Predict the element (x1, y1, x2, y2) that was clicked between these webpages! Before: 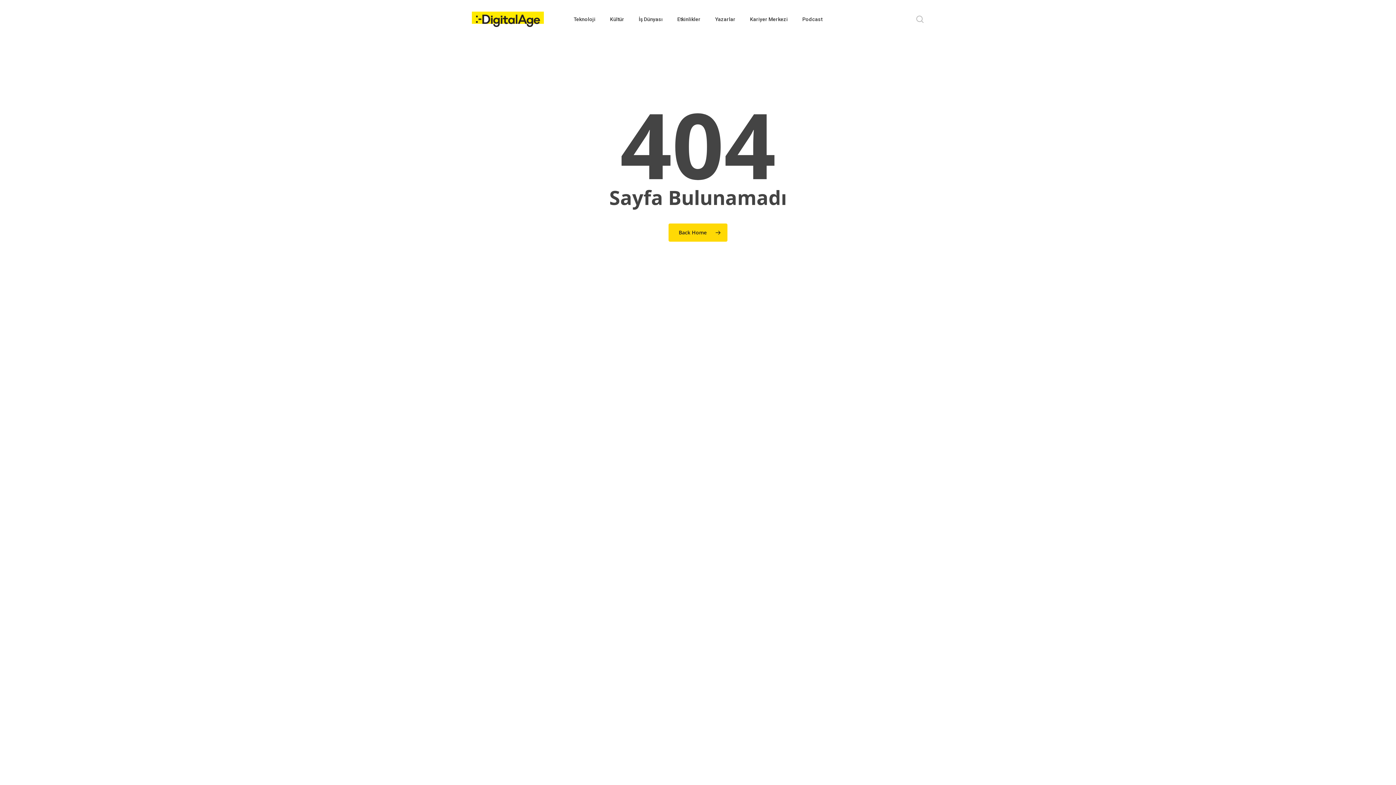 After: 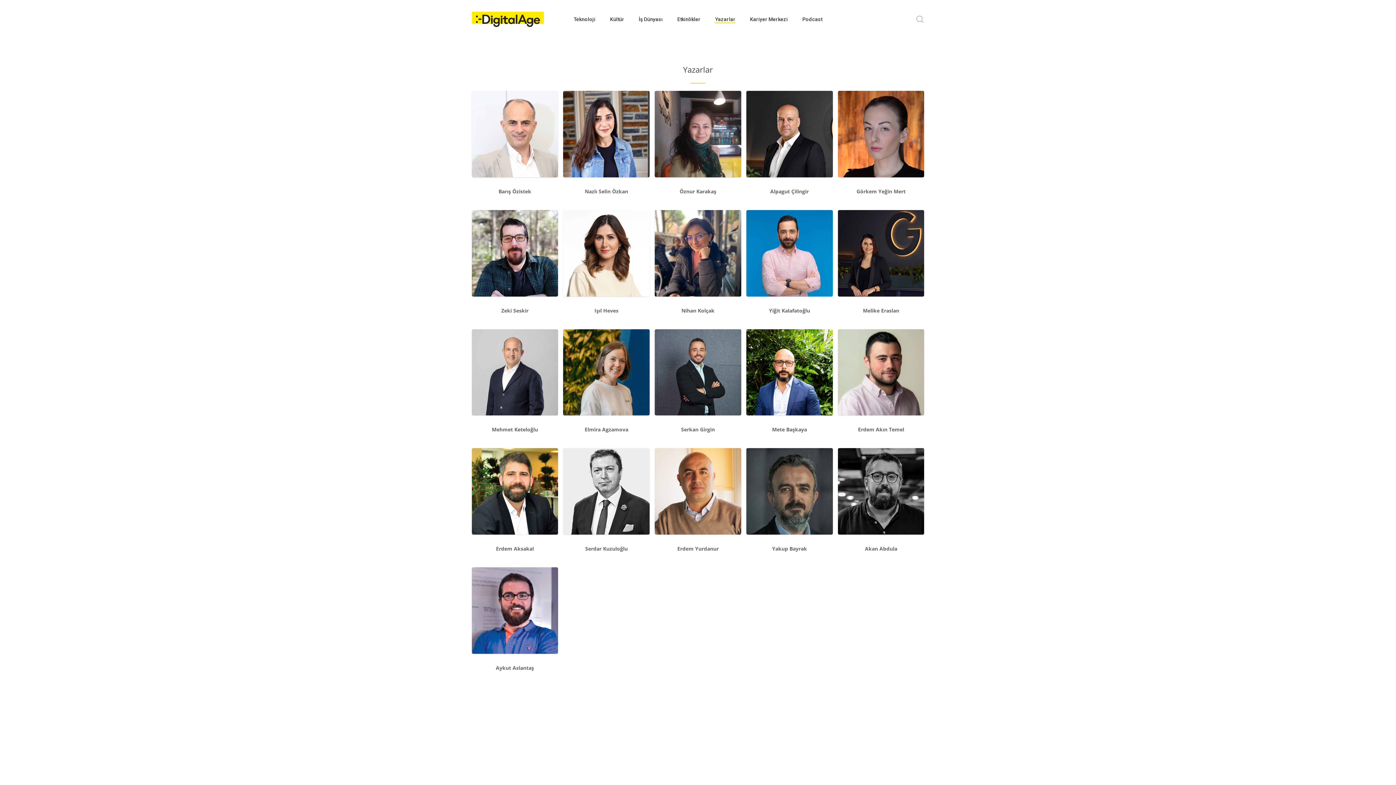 Action: bbox: (715, 16, 735, 21) label: Yazarlar